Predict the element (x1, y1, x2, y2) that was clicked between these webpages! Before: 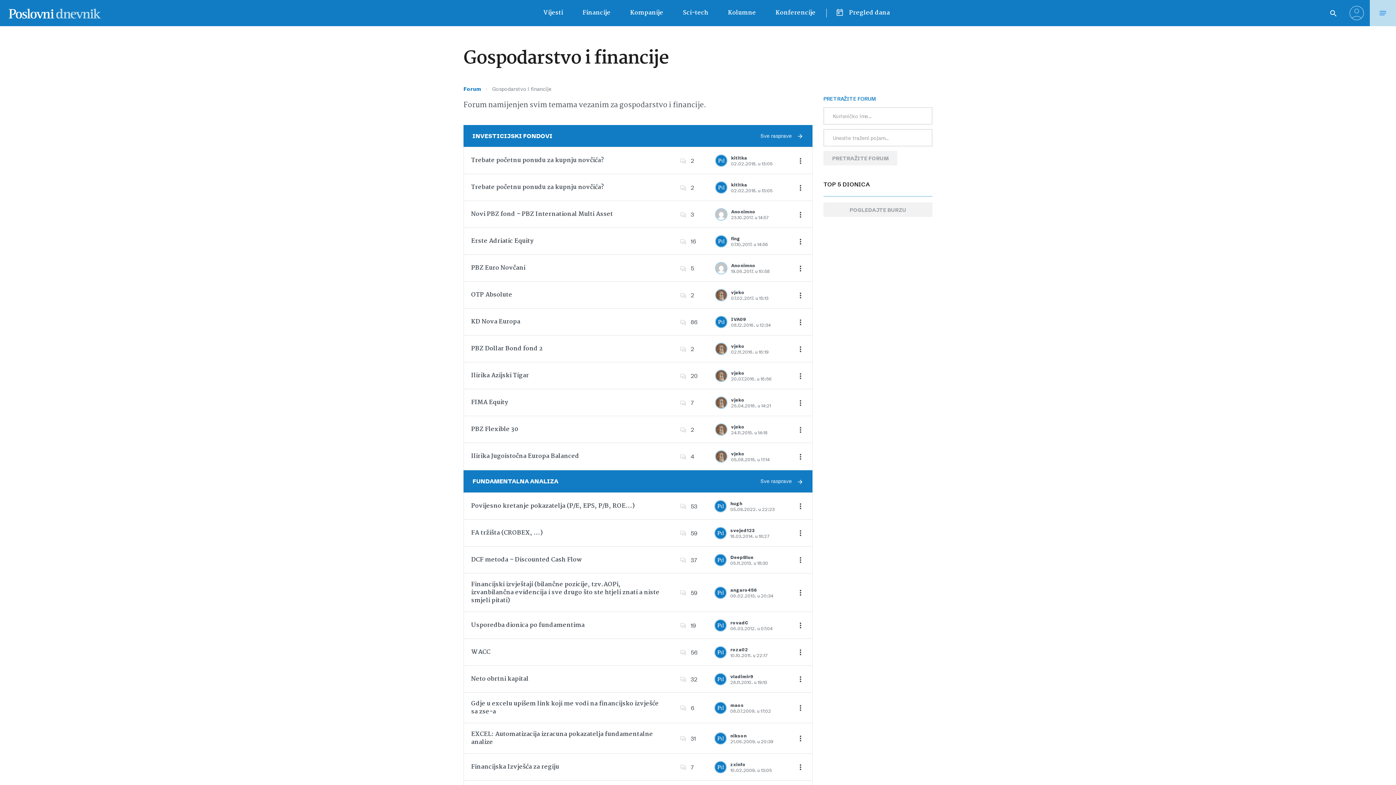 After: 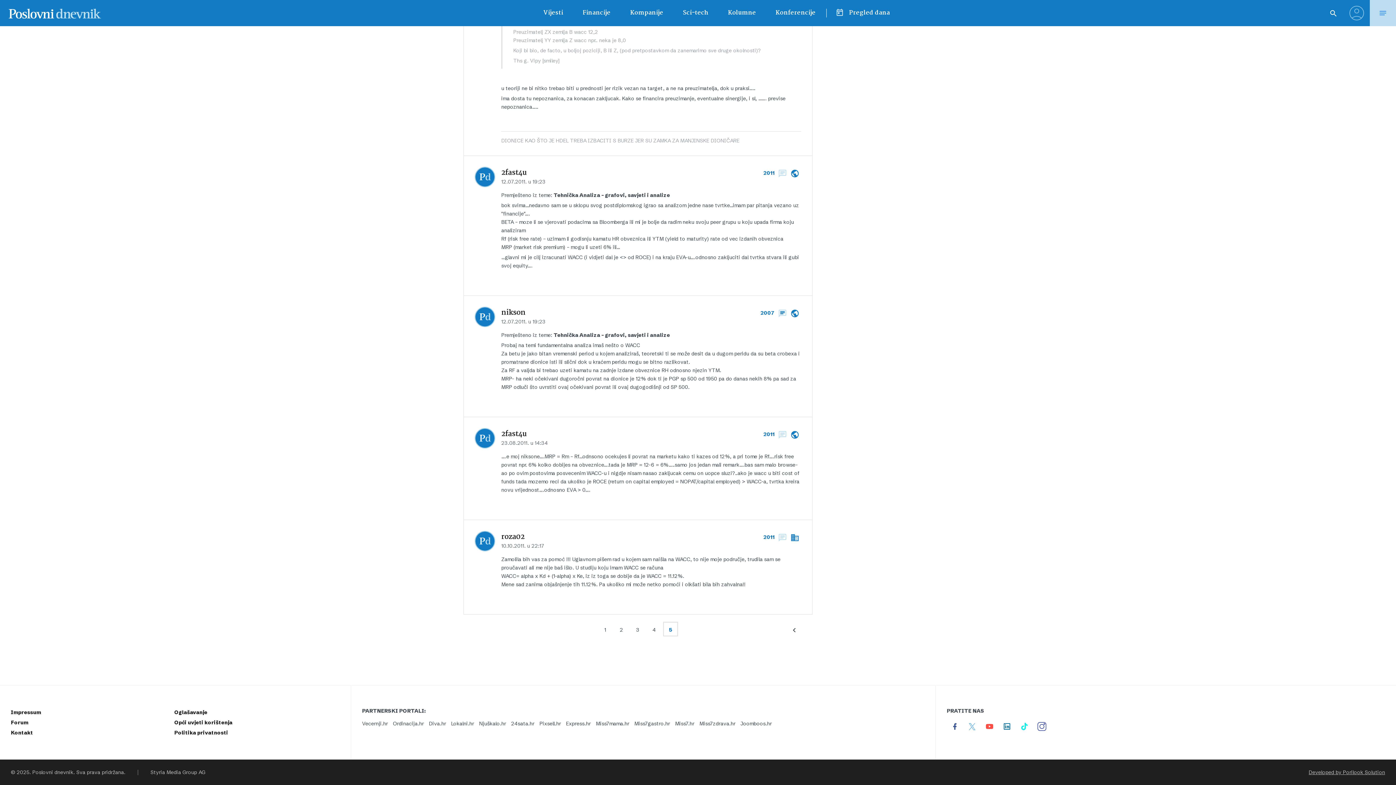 Action: label: WACC bbox: (471, 647, 490, 657)